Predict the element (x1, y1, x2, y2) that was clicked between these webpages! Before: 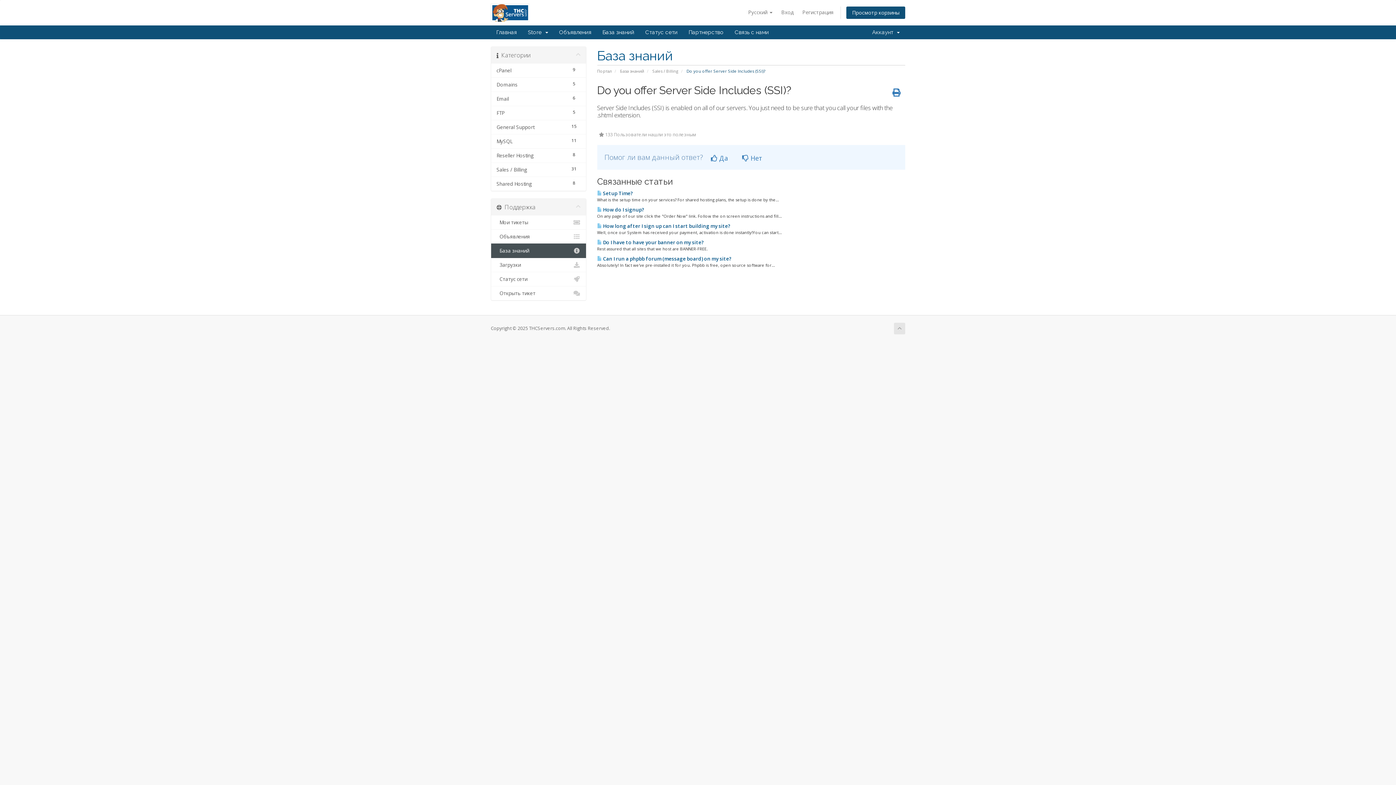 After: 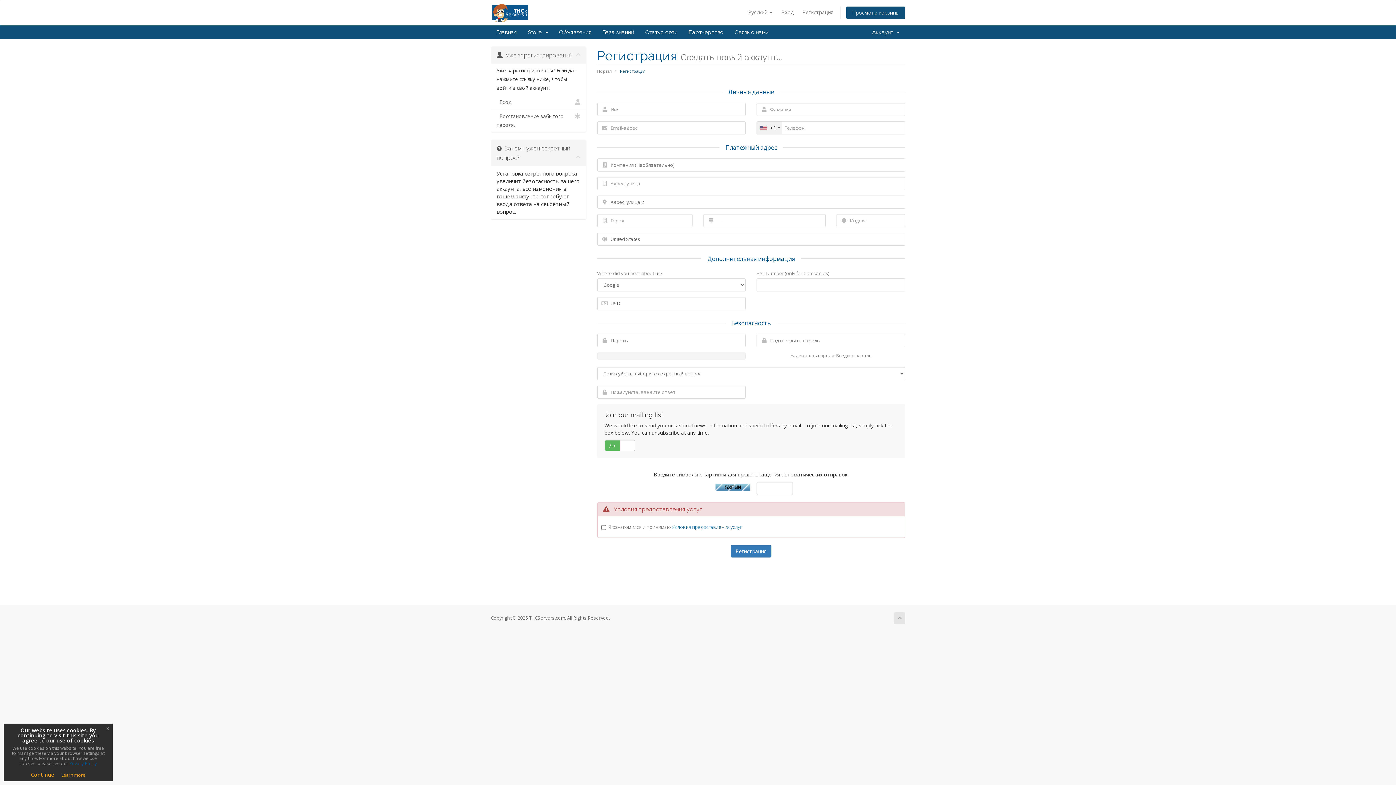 Action: bbox: (798, 6, 837, 18) label: Регистрация